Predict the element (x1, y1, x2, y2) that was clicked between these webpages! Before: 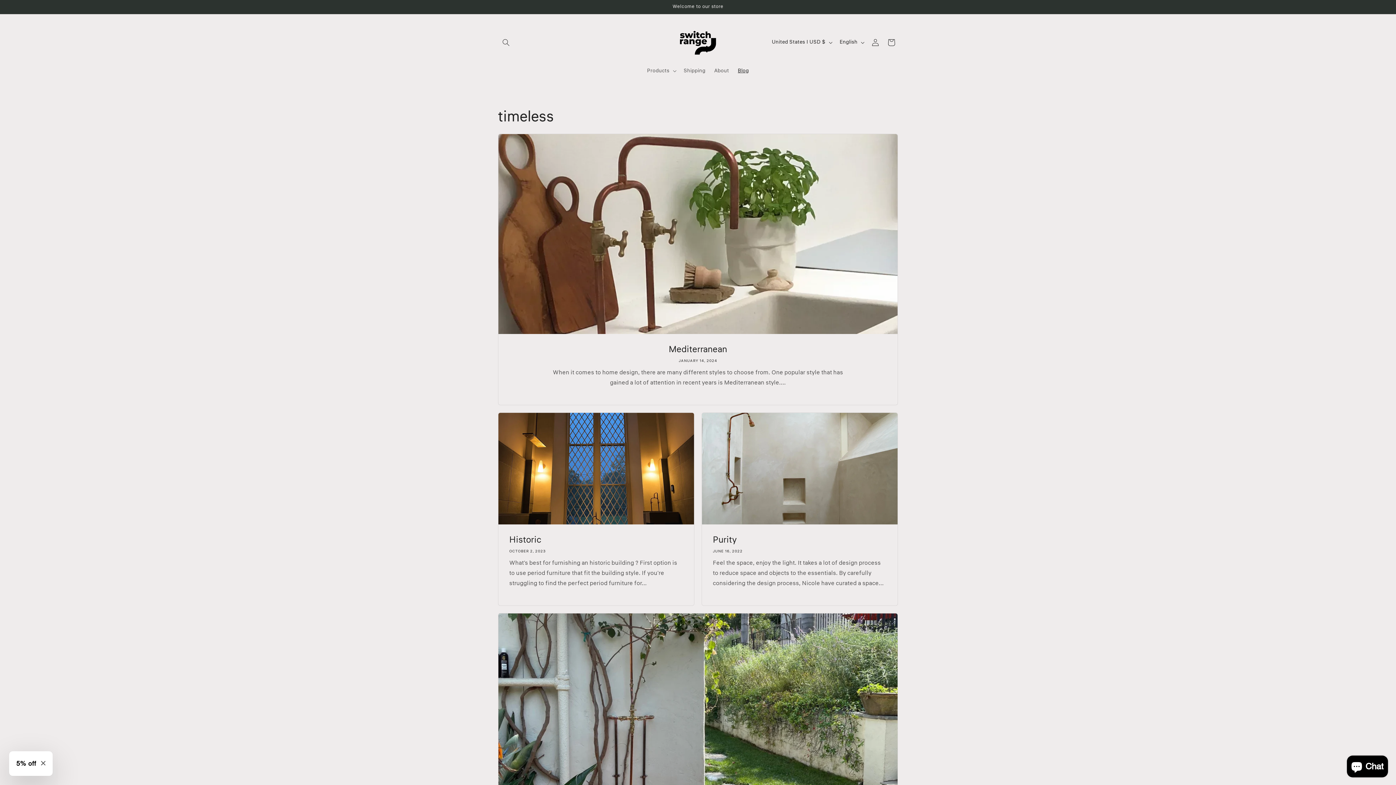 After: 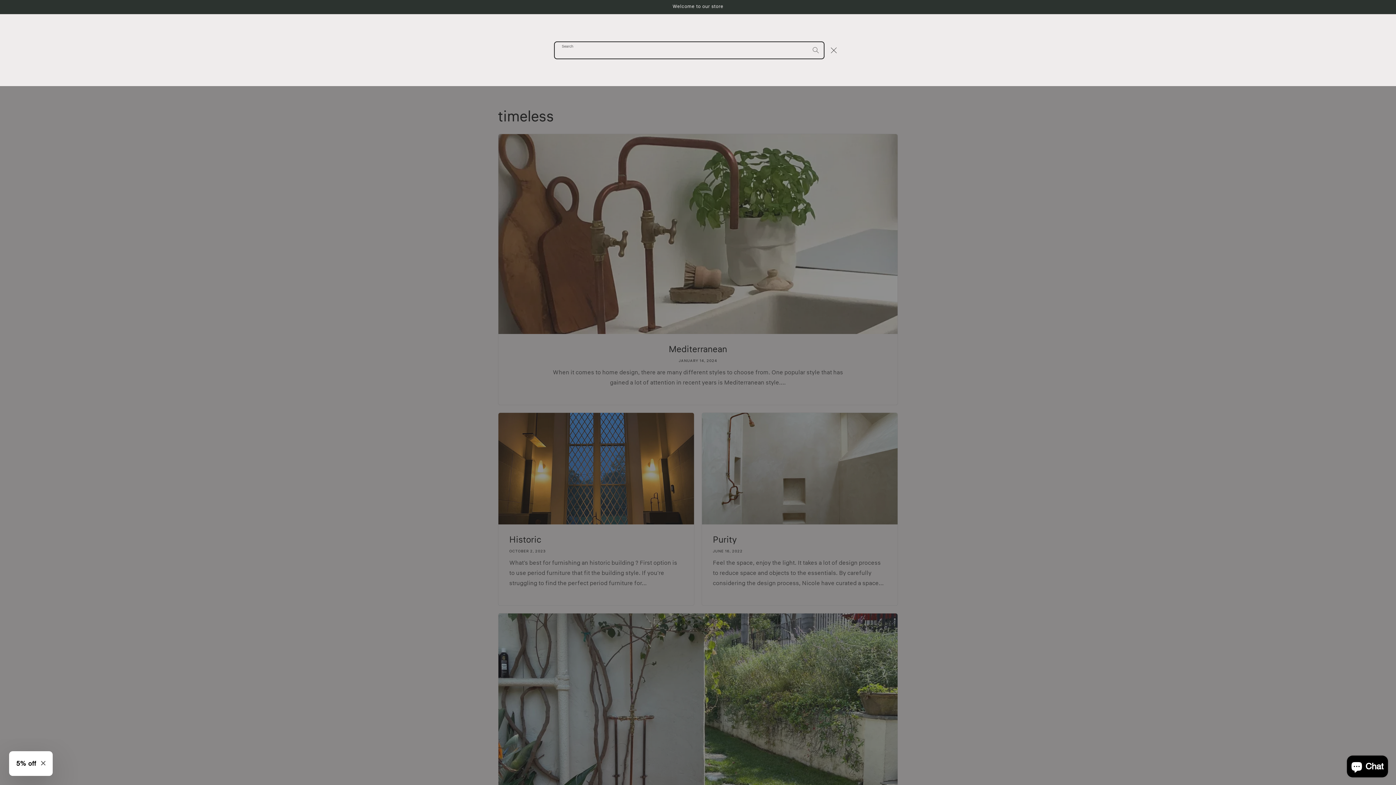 Action: label: Search bbox: (498, 34, 514, 50)